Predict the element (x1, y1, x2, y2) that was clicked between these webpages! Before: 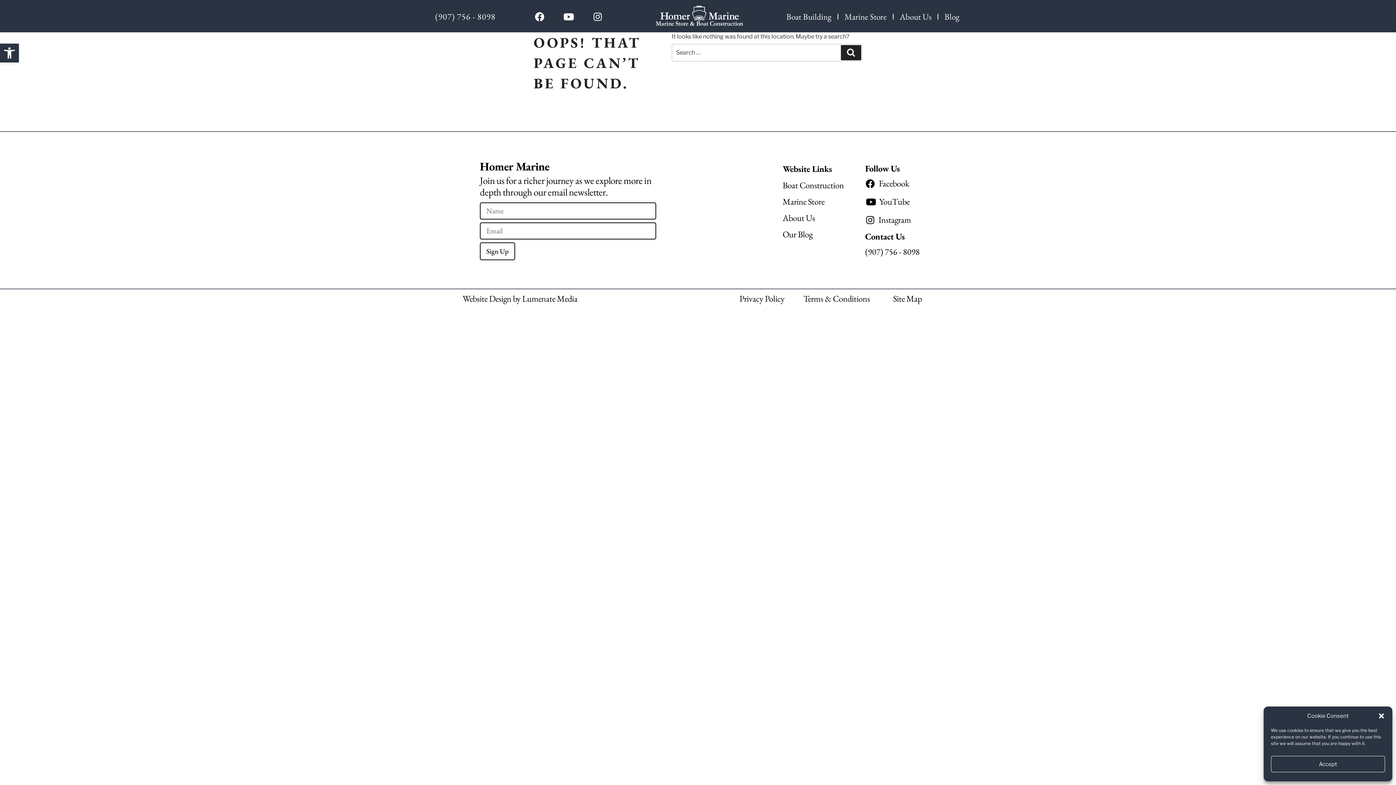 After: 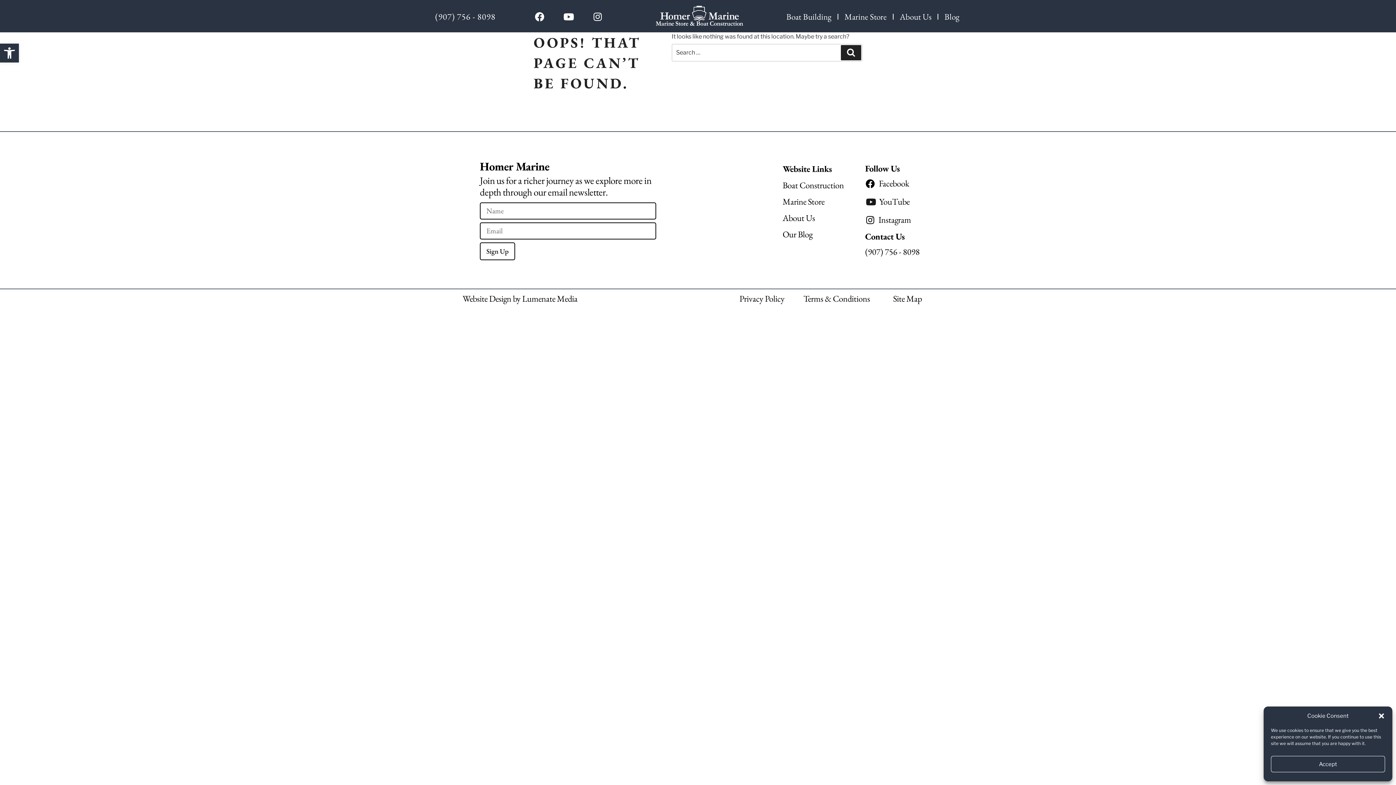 Action: label: Youtube bbox: (862, 192, 880, 211)